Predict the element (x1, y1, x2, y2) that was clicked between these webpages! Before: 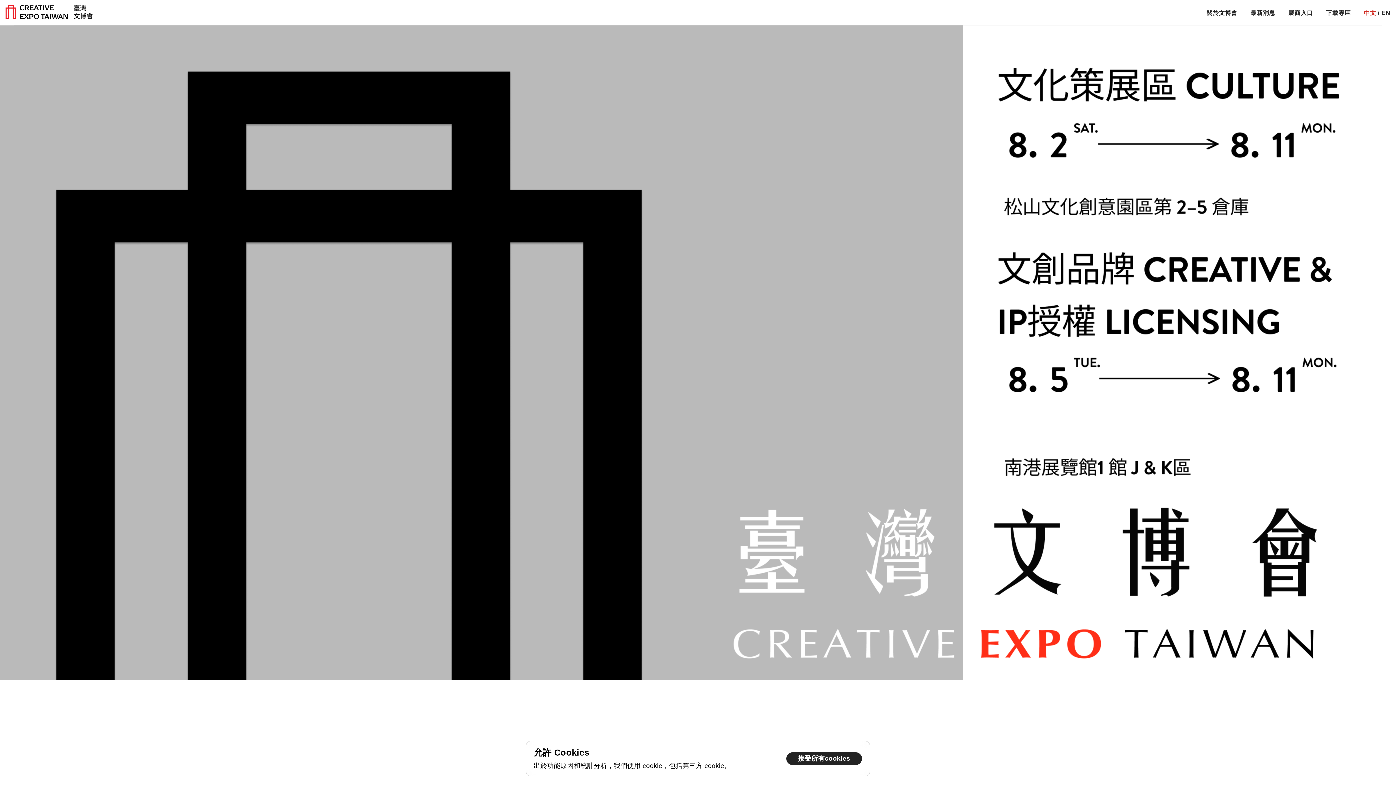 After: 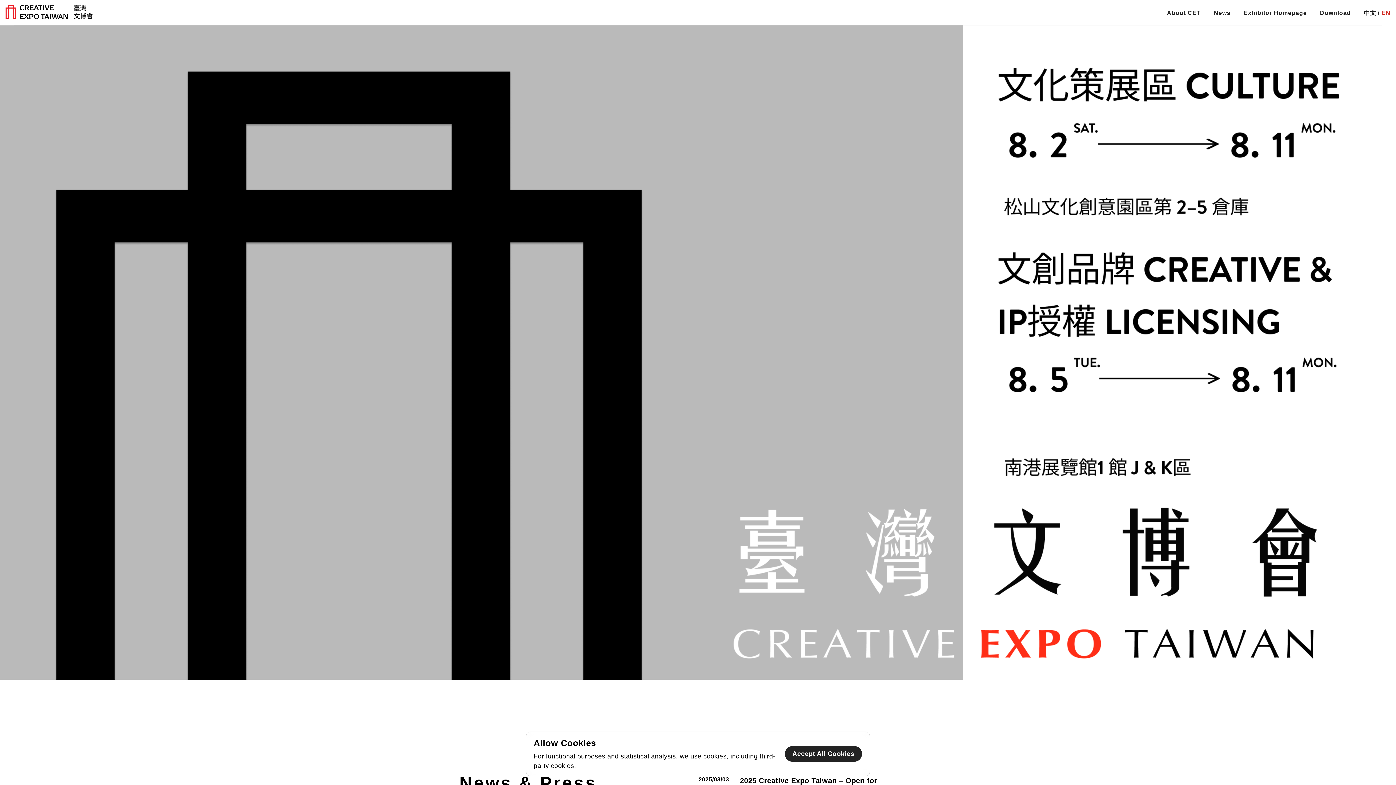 Action: label: EN bbox: (1381, 8, 1390, 17)